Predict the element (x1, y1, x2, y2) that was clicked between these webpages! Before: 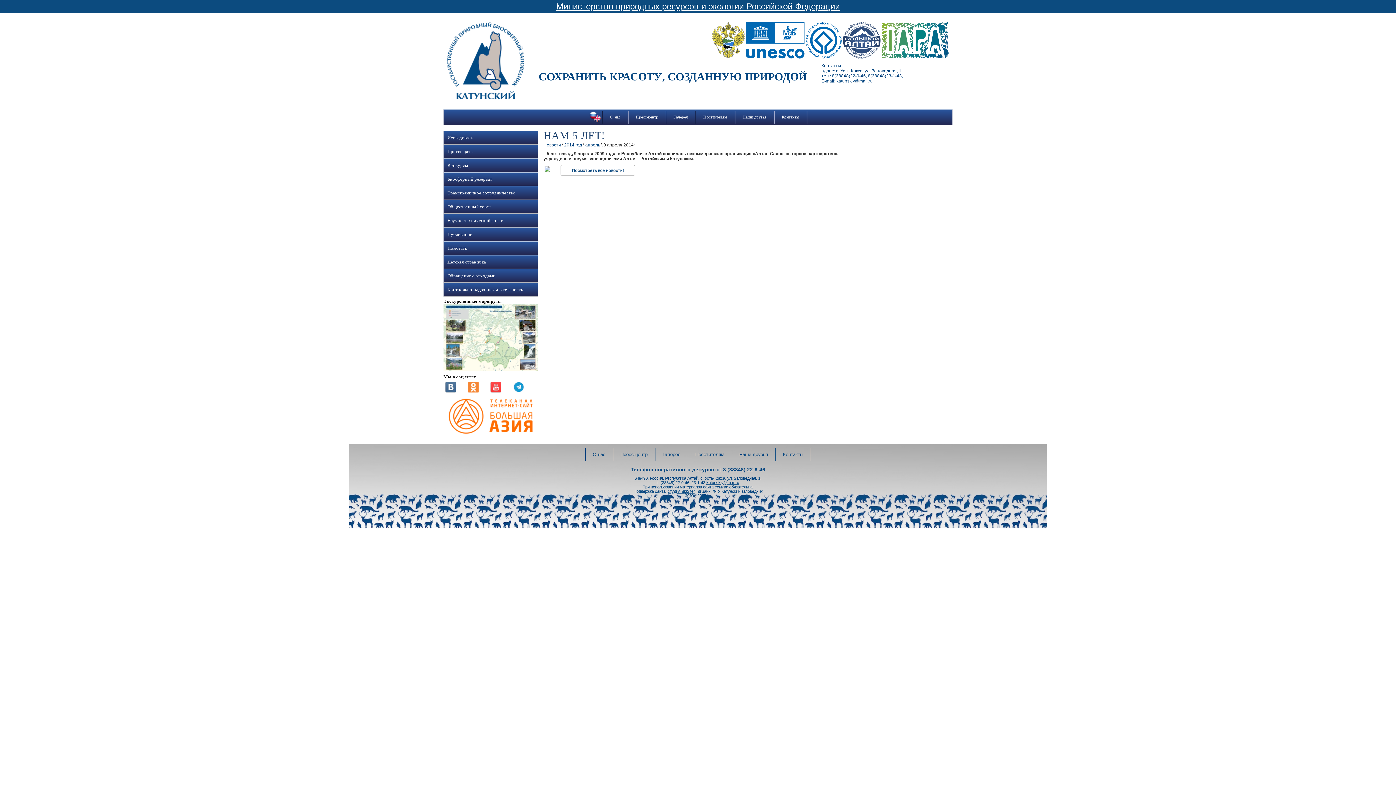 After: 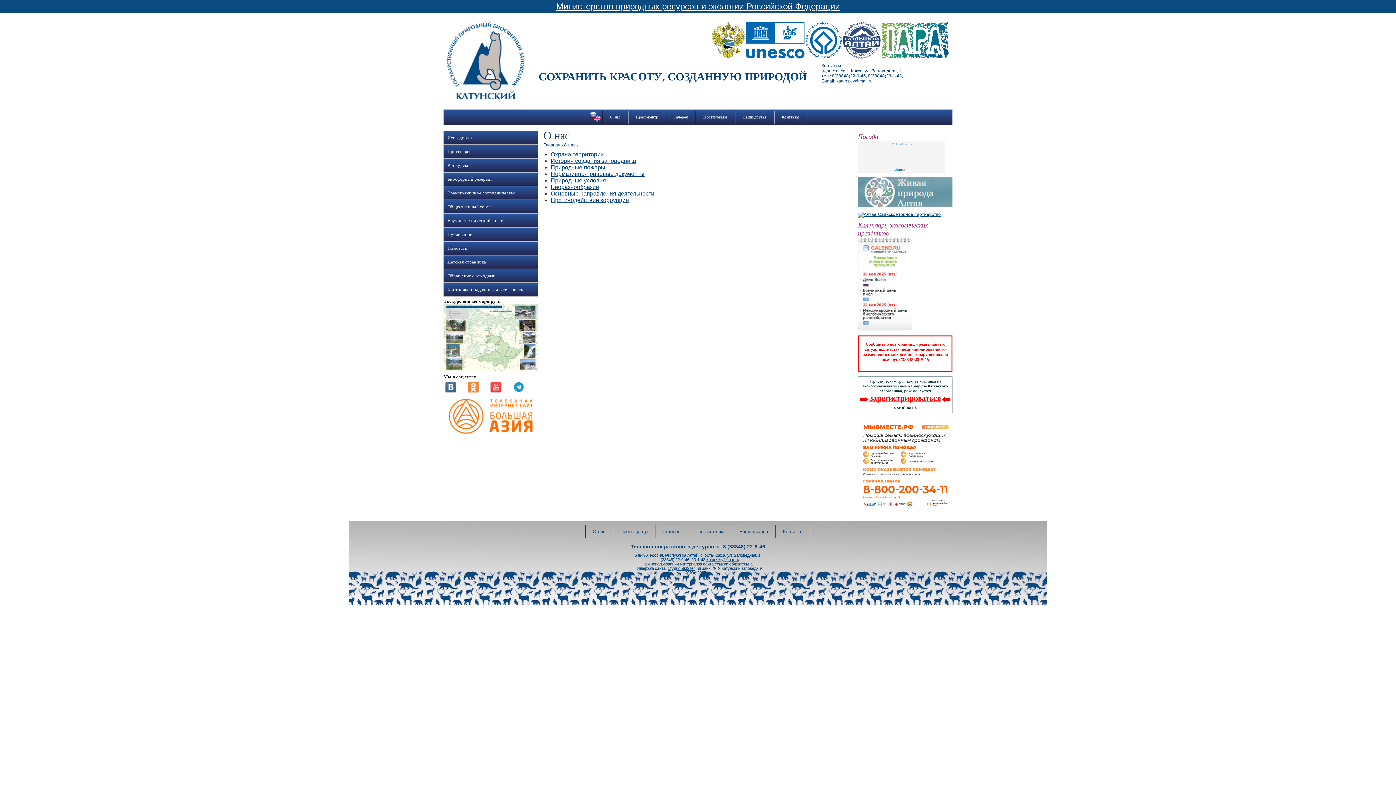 Action: label: О нас bbox: (602, 110, 628, 123)